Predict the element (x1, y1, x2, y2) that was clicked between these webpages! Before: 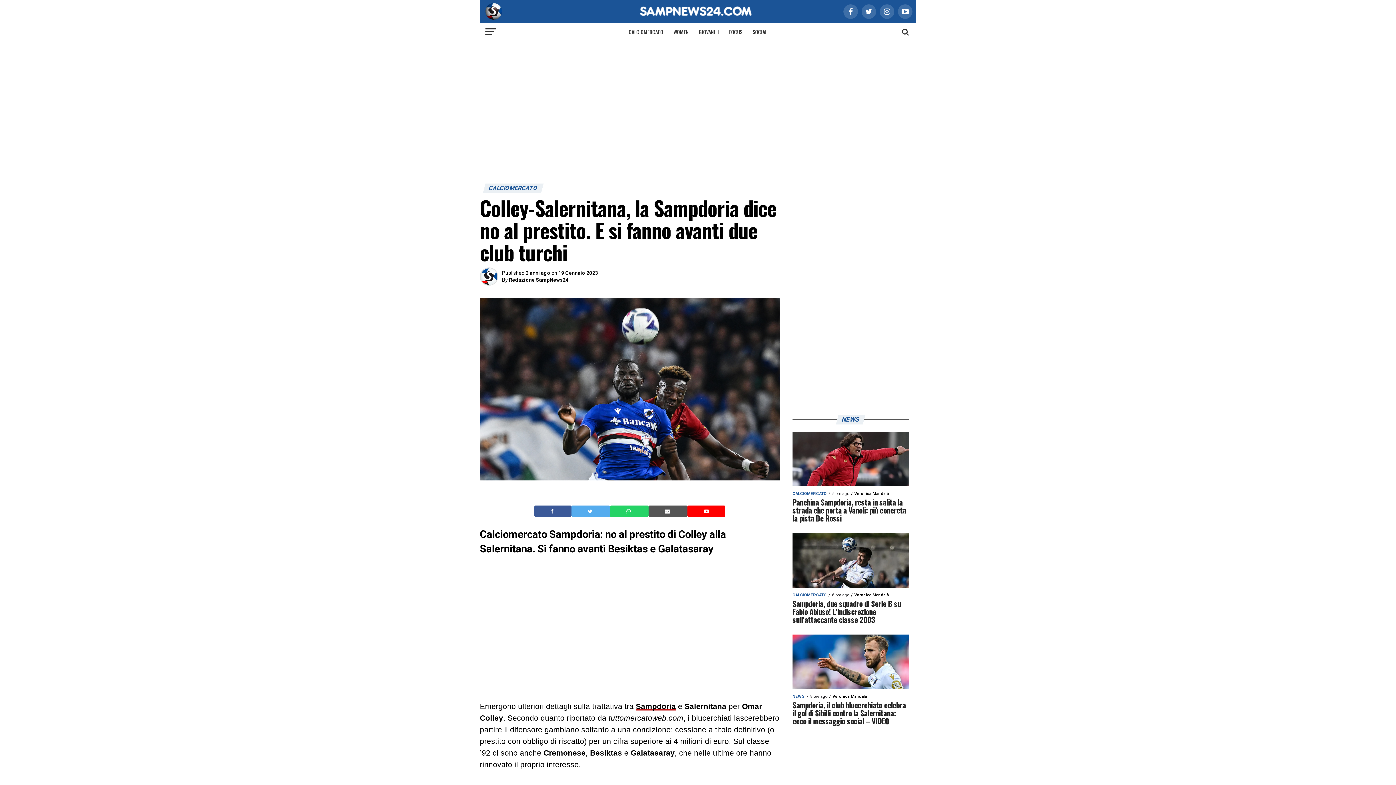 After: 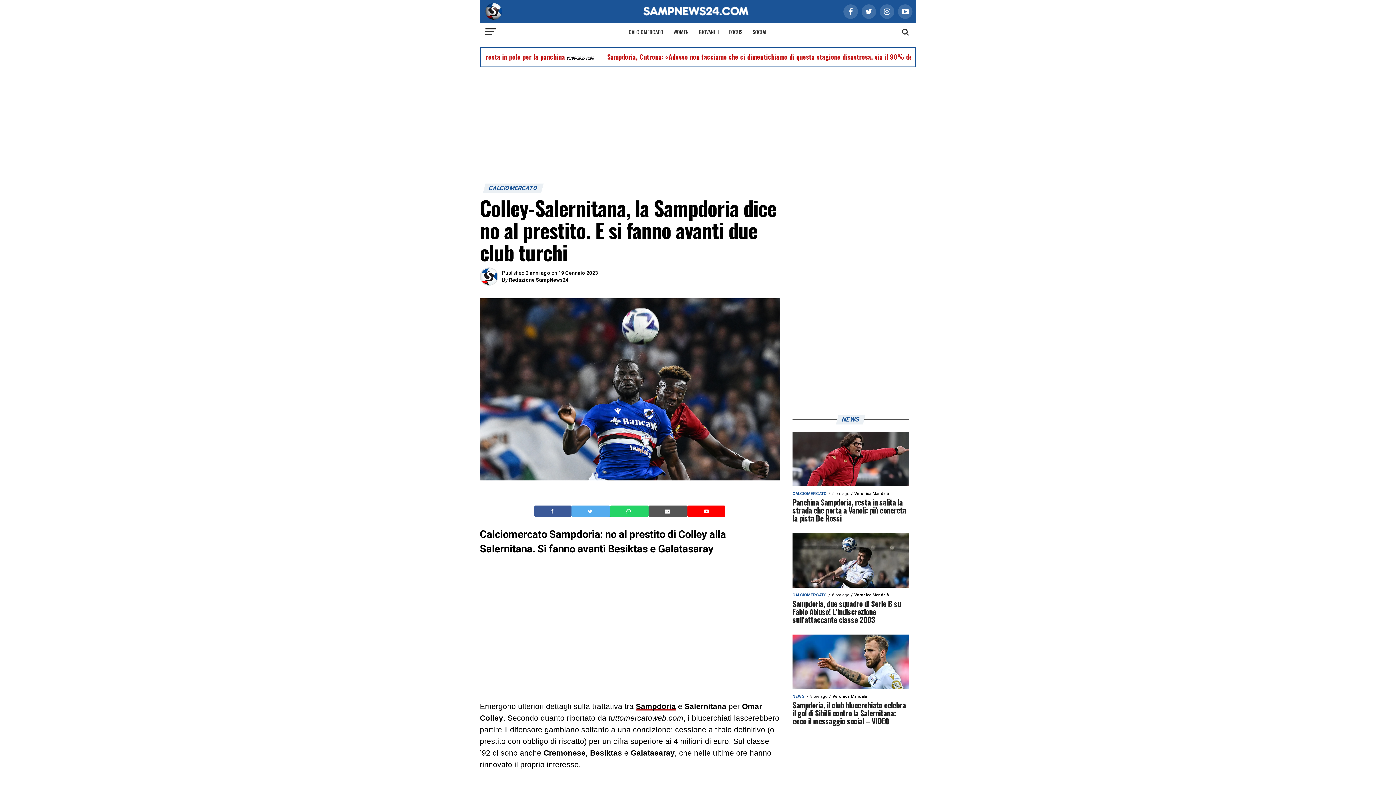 Action: bbox: (587, 507, 593, 514) label:  